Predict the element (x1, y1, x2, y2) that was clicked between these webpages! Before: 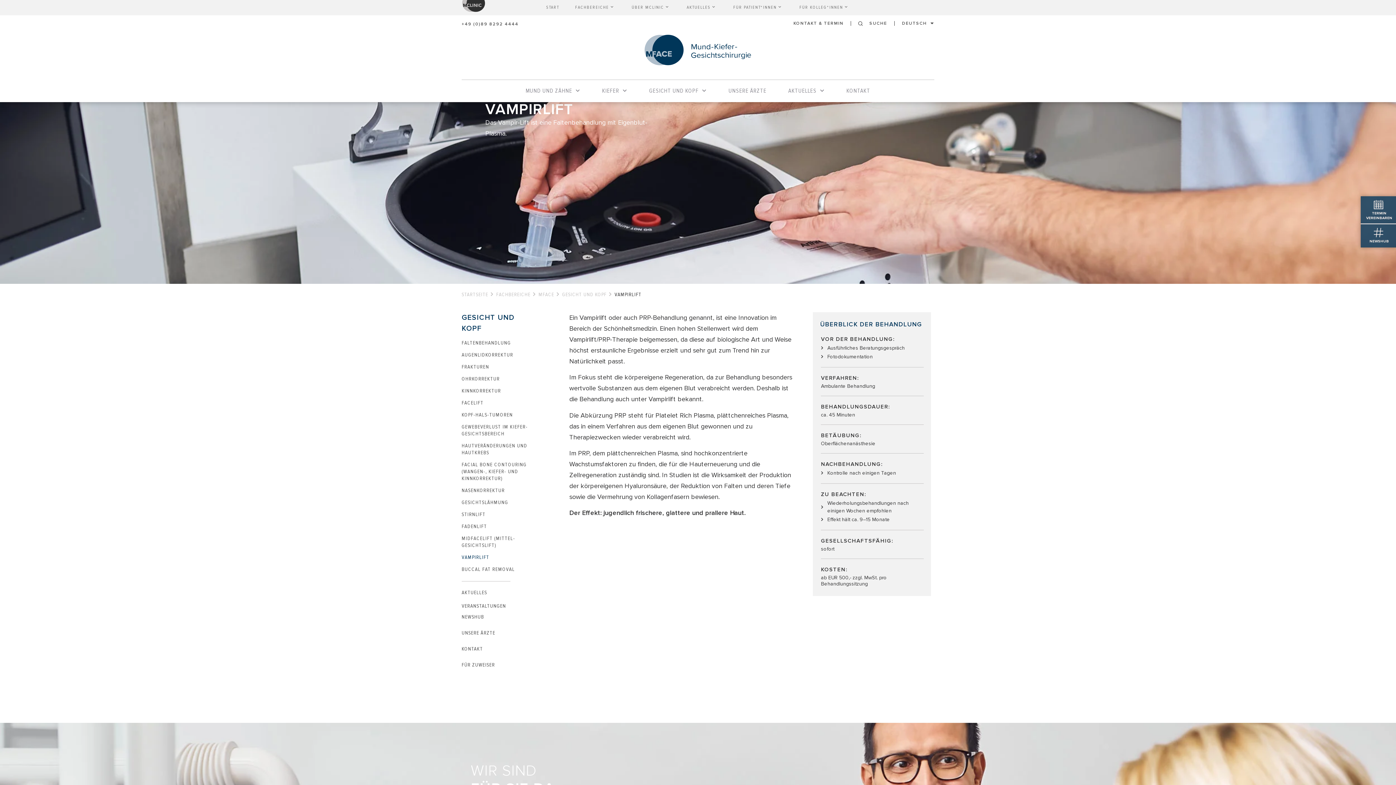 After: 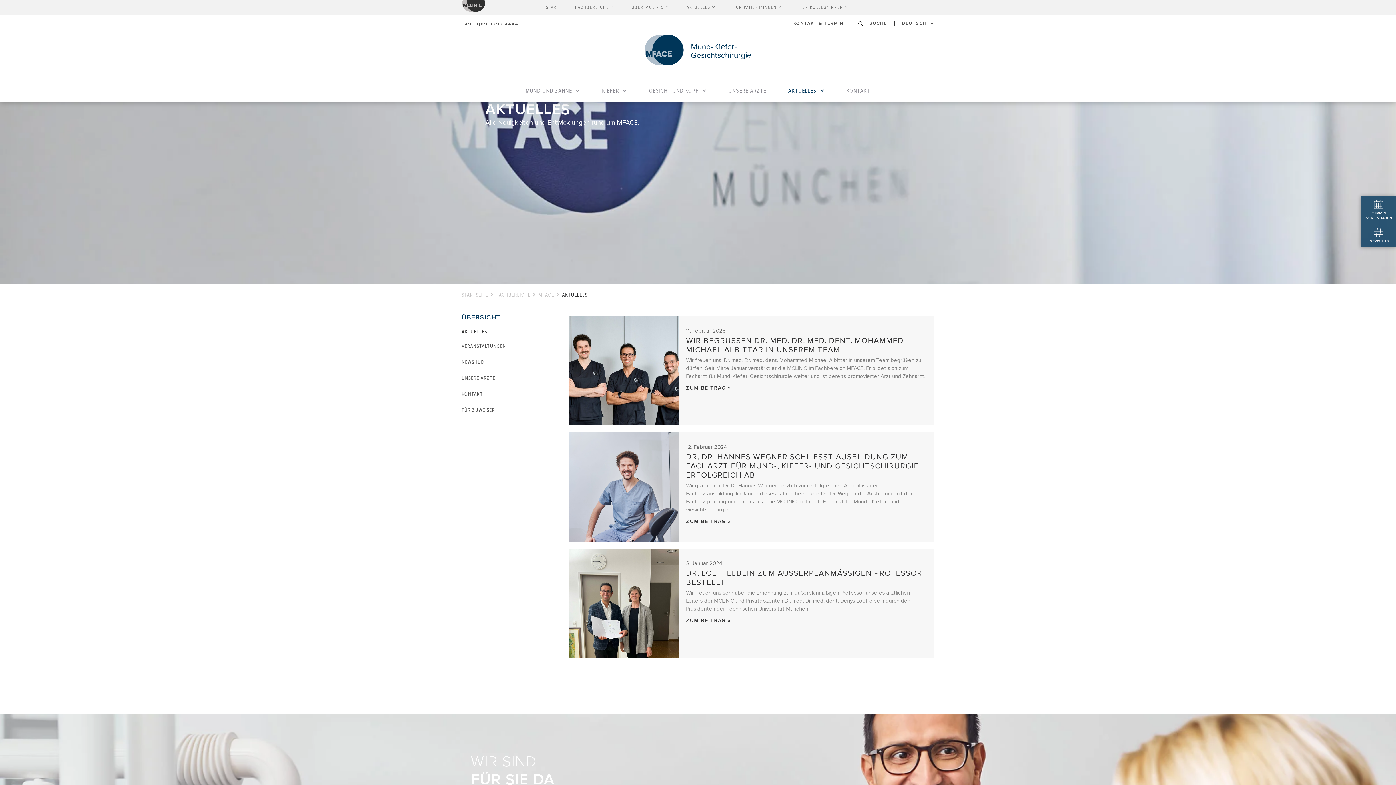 Action: label: AKTUELLES bbox: (461, 589, 487, 595)